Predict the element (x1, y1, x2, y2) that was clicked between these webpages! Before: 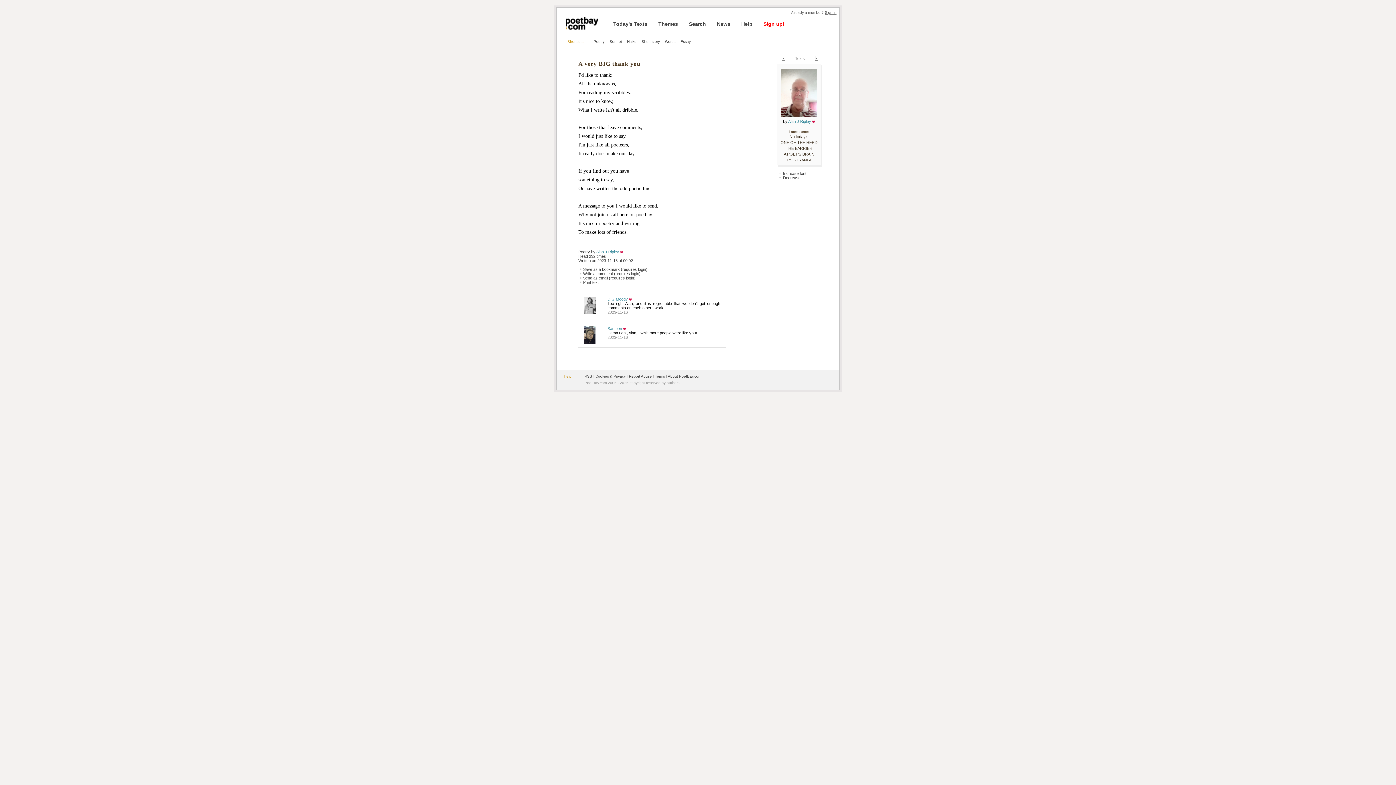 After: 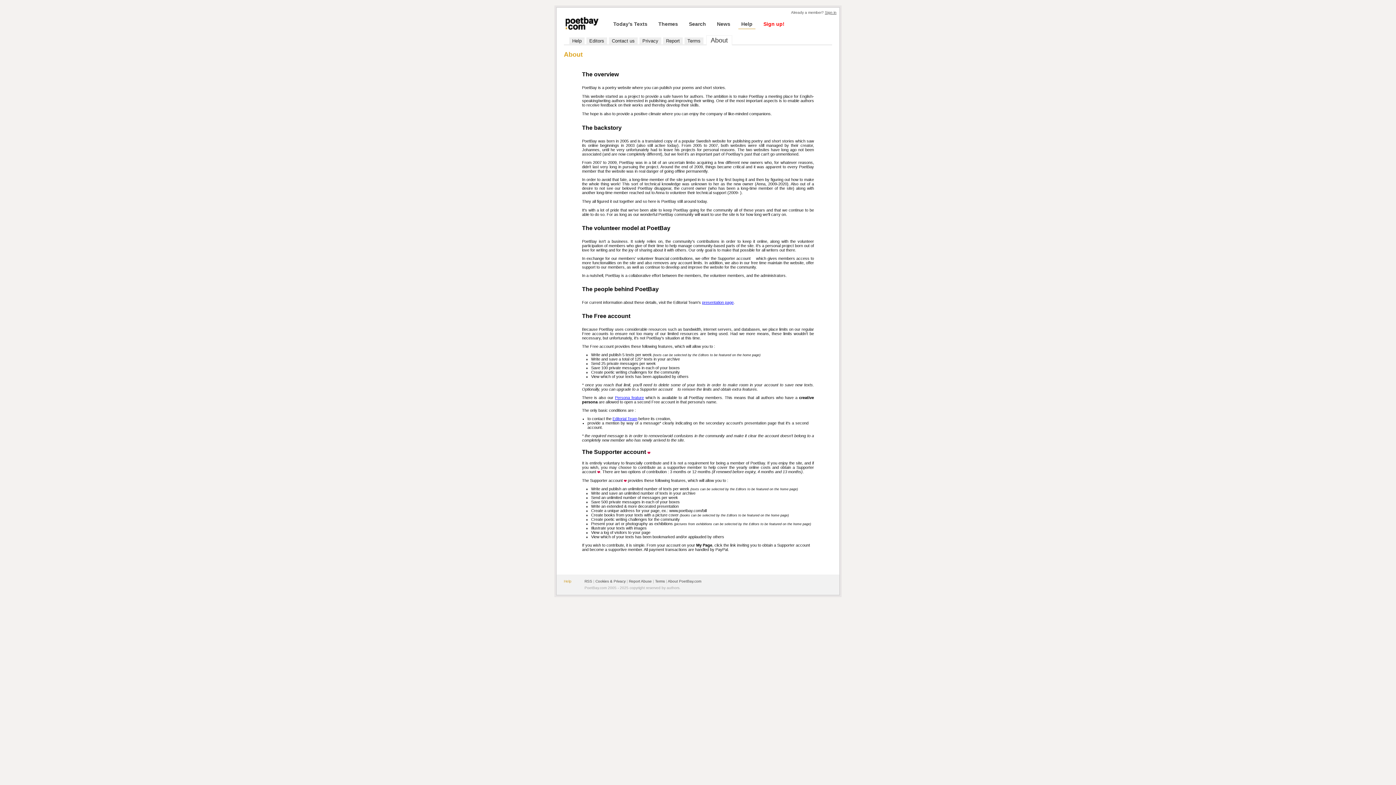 Action: bbox: (668, 374, 701, 378) label: About PoetBay.com